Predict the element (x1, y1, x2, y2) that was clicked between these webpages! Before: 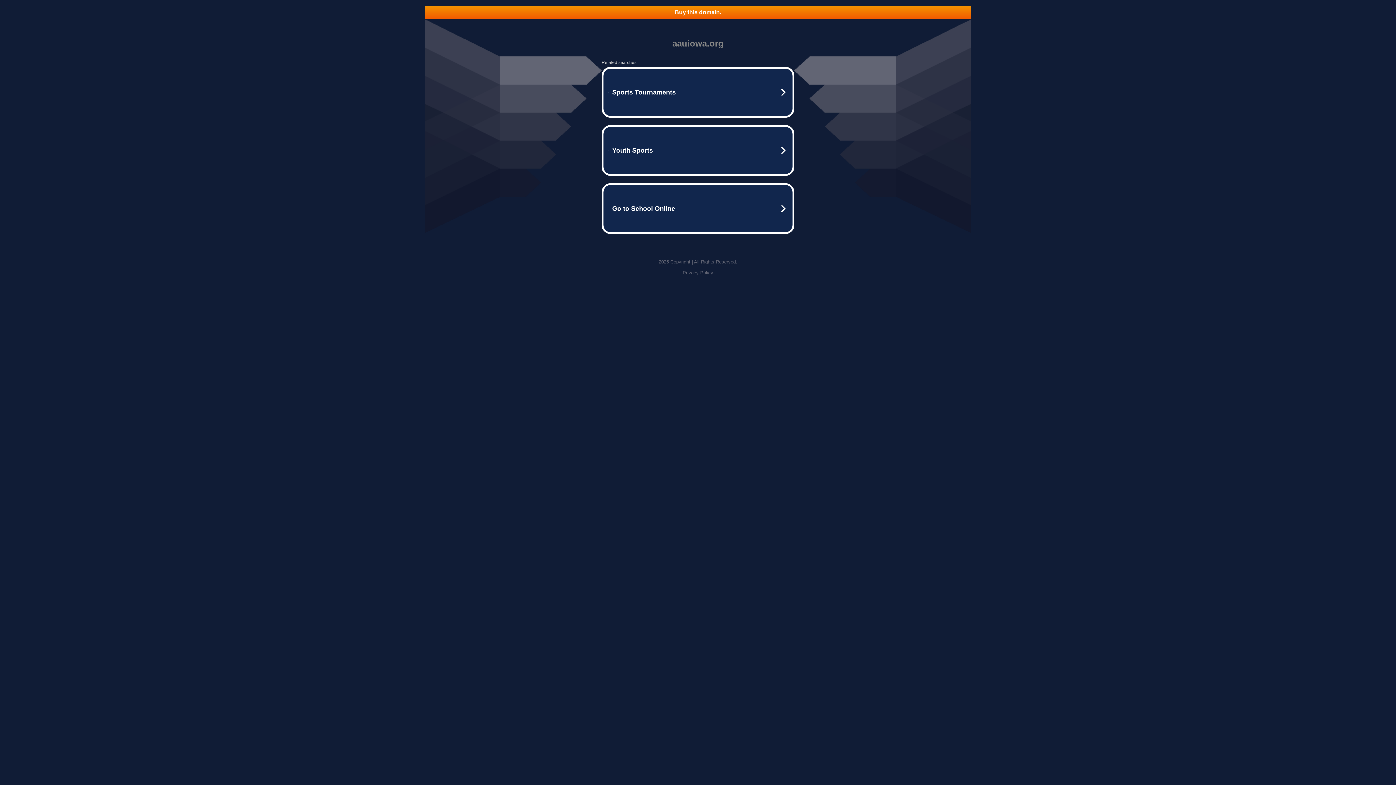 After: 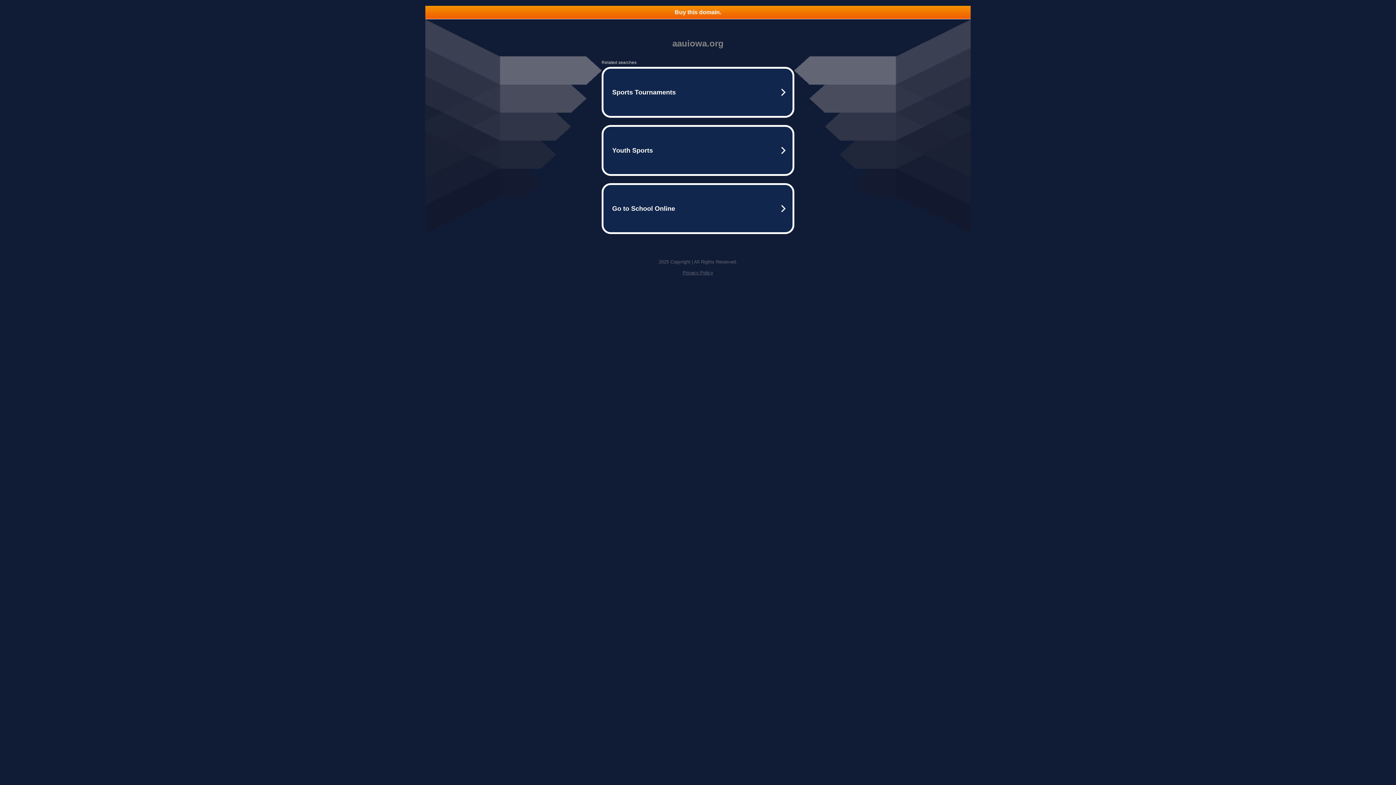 Action: bbox: (425, 5, 970, 18) label: Buy this domain.